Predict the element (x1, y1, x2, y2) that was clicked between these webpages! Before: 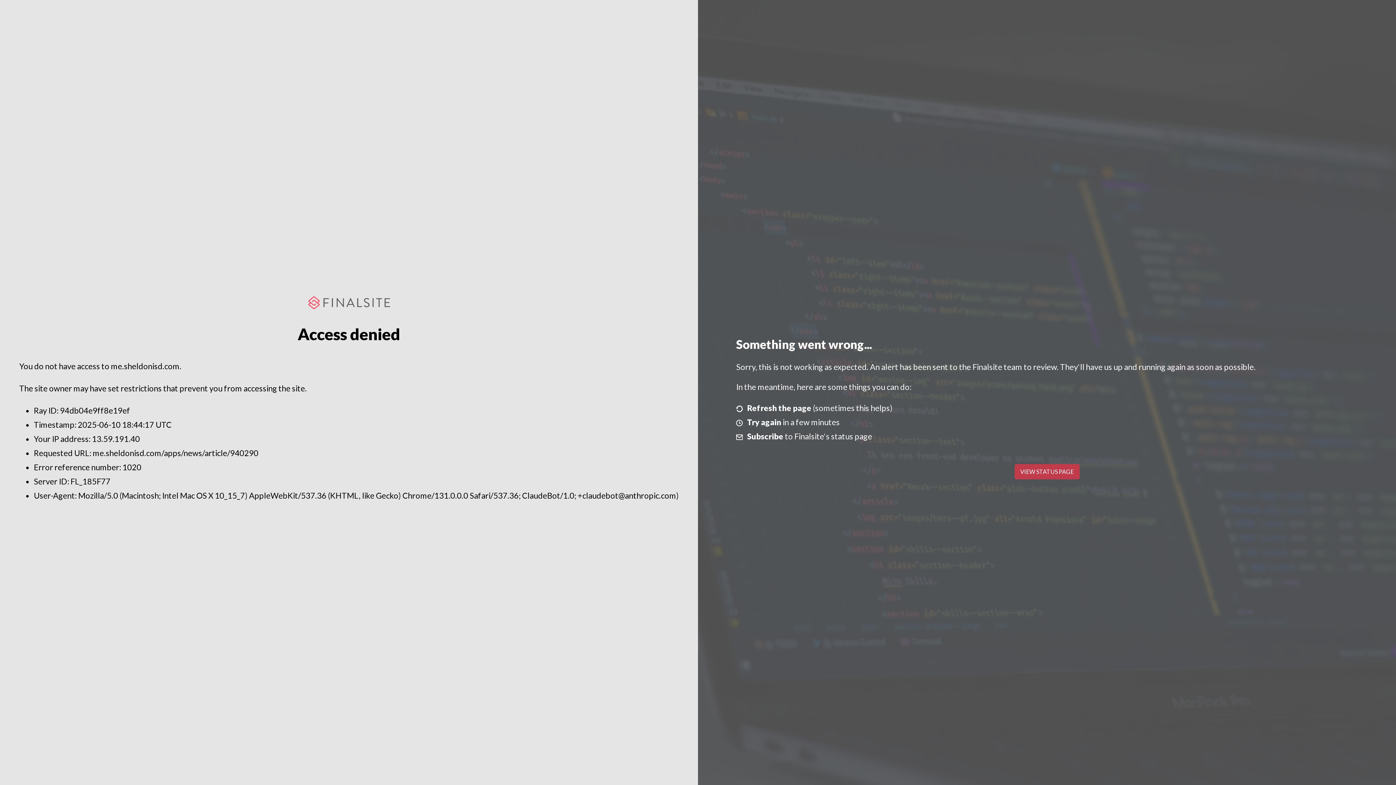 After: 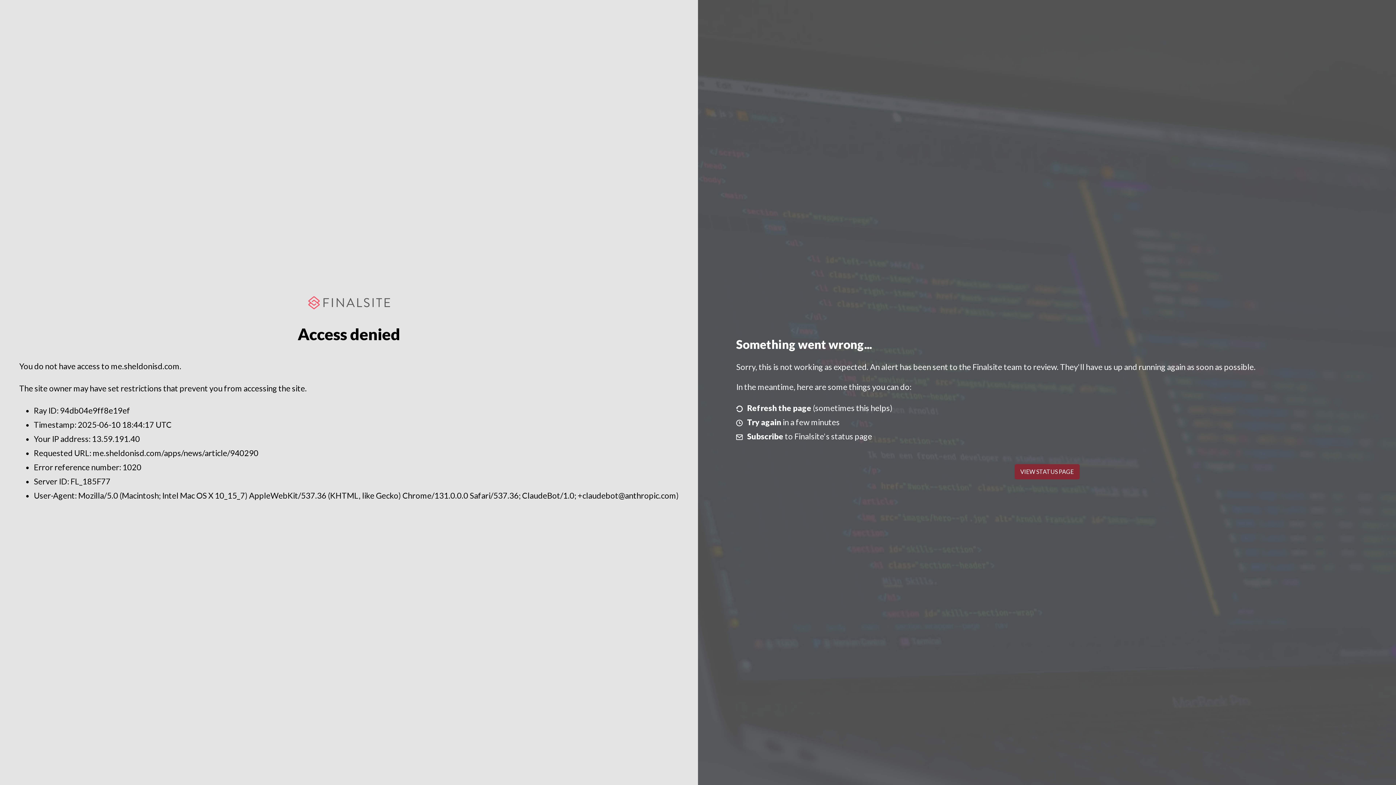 Action: label: VIEW STATUS PAGE bbox: (1014, 464, 1079, 479)